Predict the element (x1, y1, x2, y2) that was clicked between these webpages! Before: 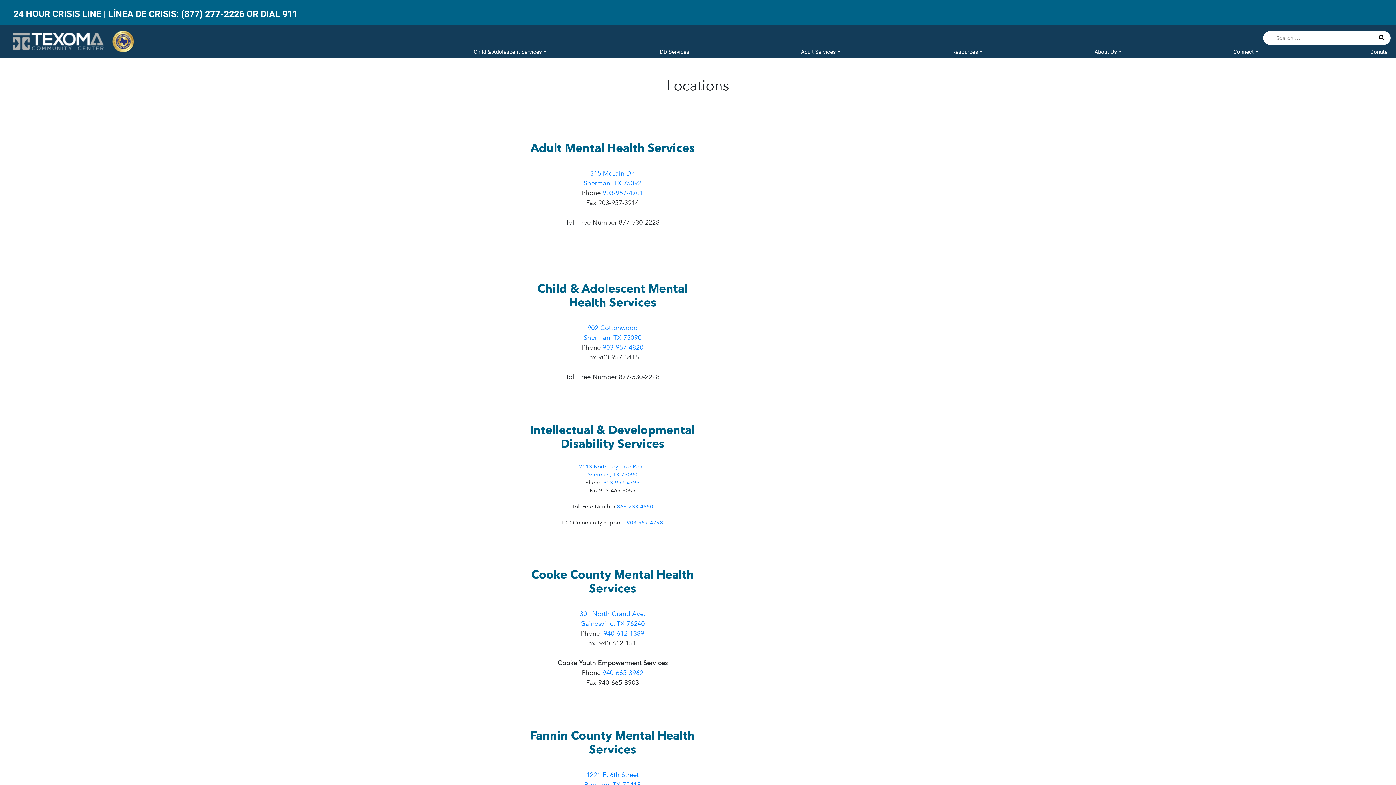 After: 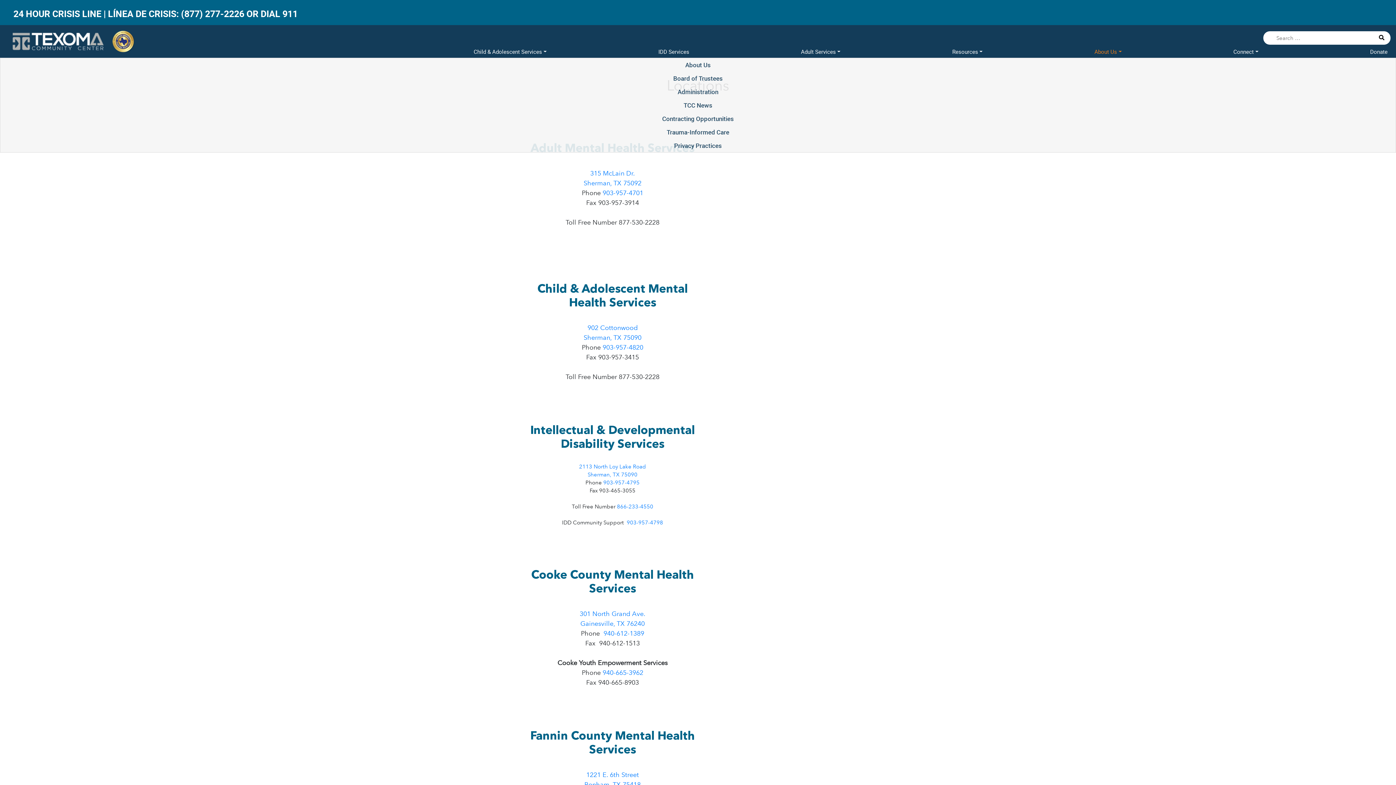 Action: label: About Us  bbox: (1091, 47, 1124, 57)